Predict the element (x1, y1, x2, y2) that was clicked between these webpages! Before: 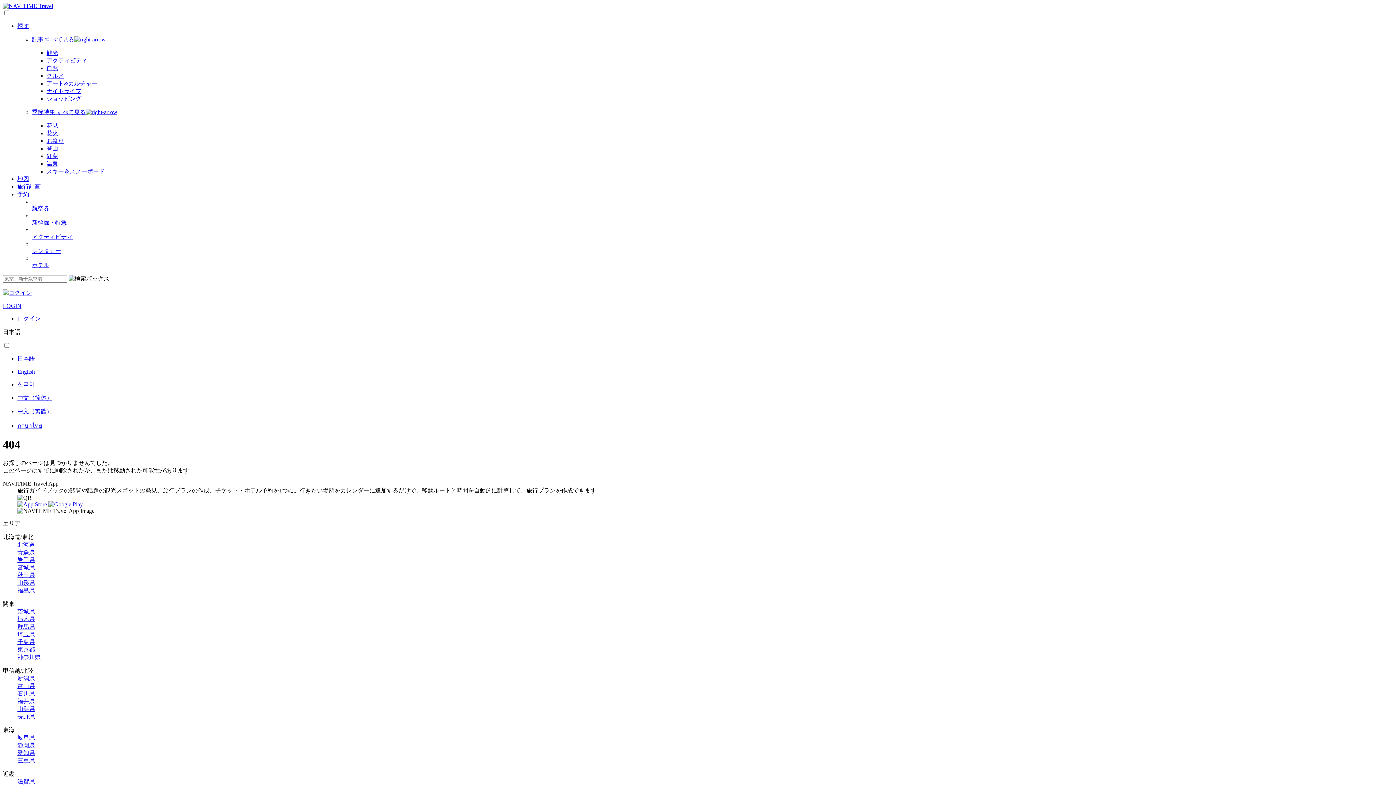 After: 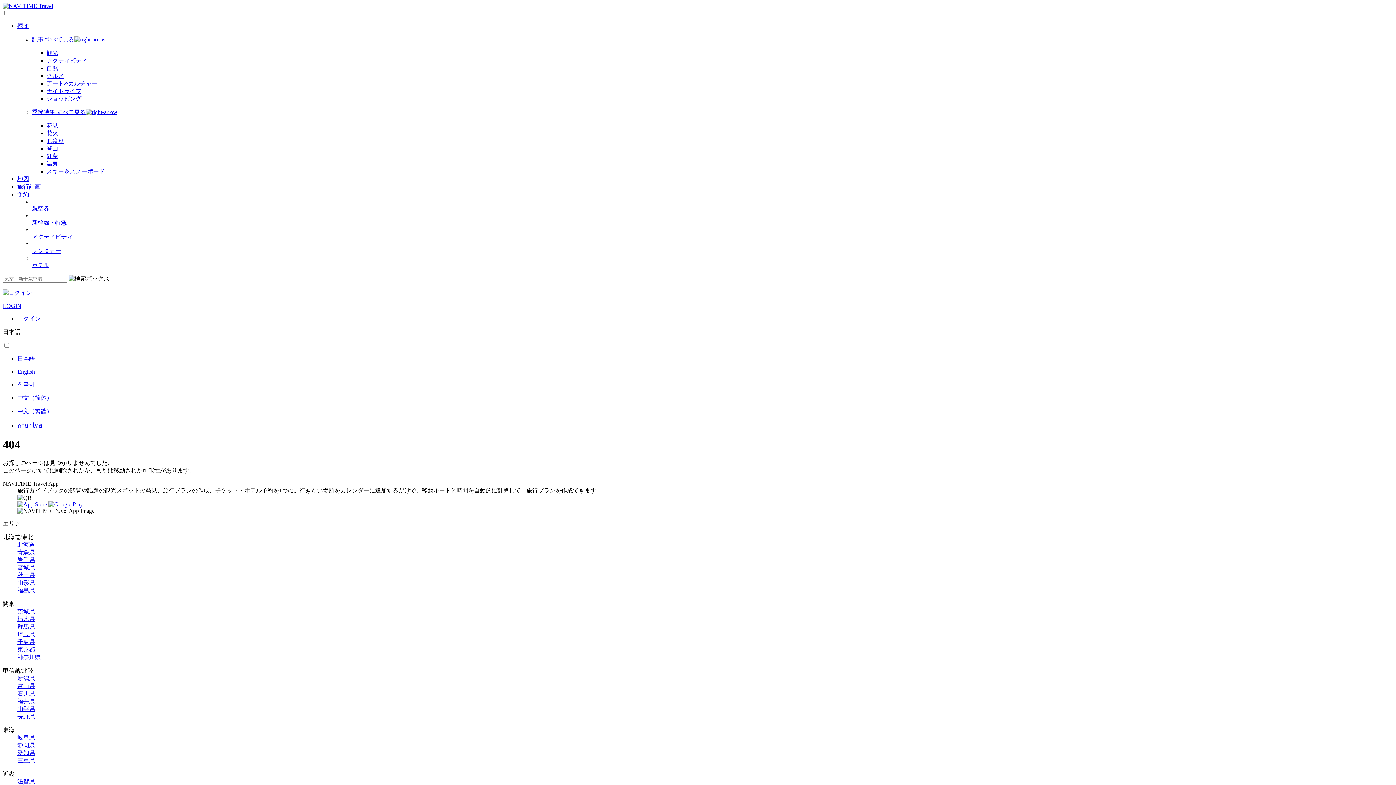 Action: bbox: (2, 2, 53, 9)